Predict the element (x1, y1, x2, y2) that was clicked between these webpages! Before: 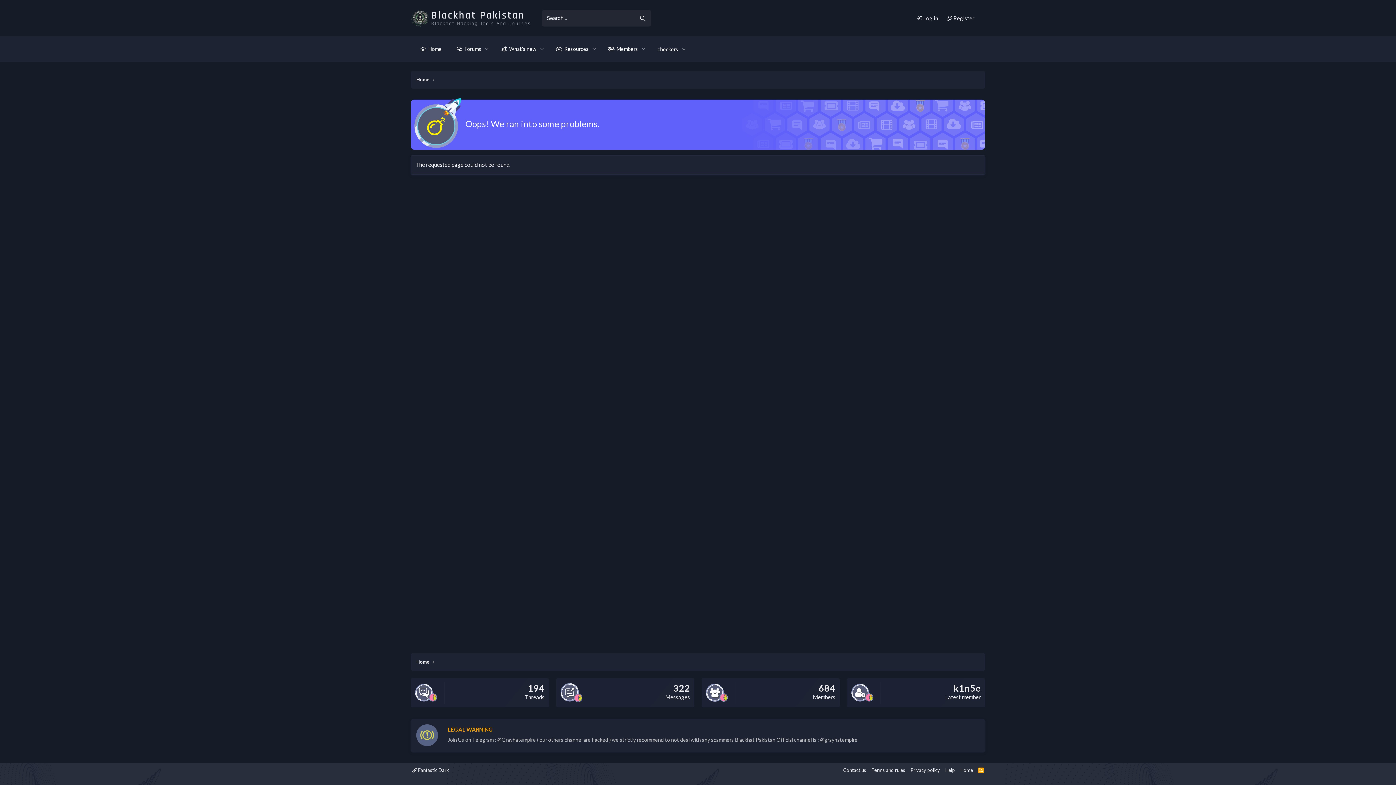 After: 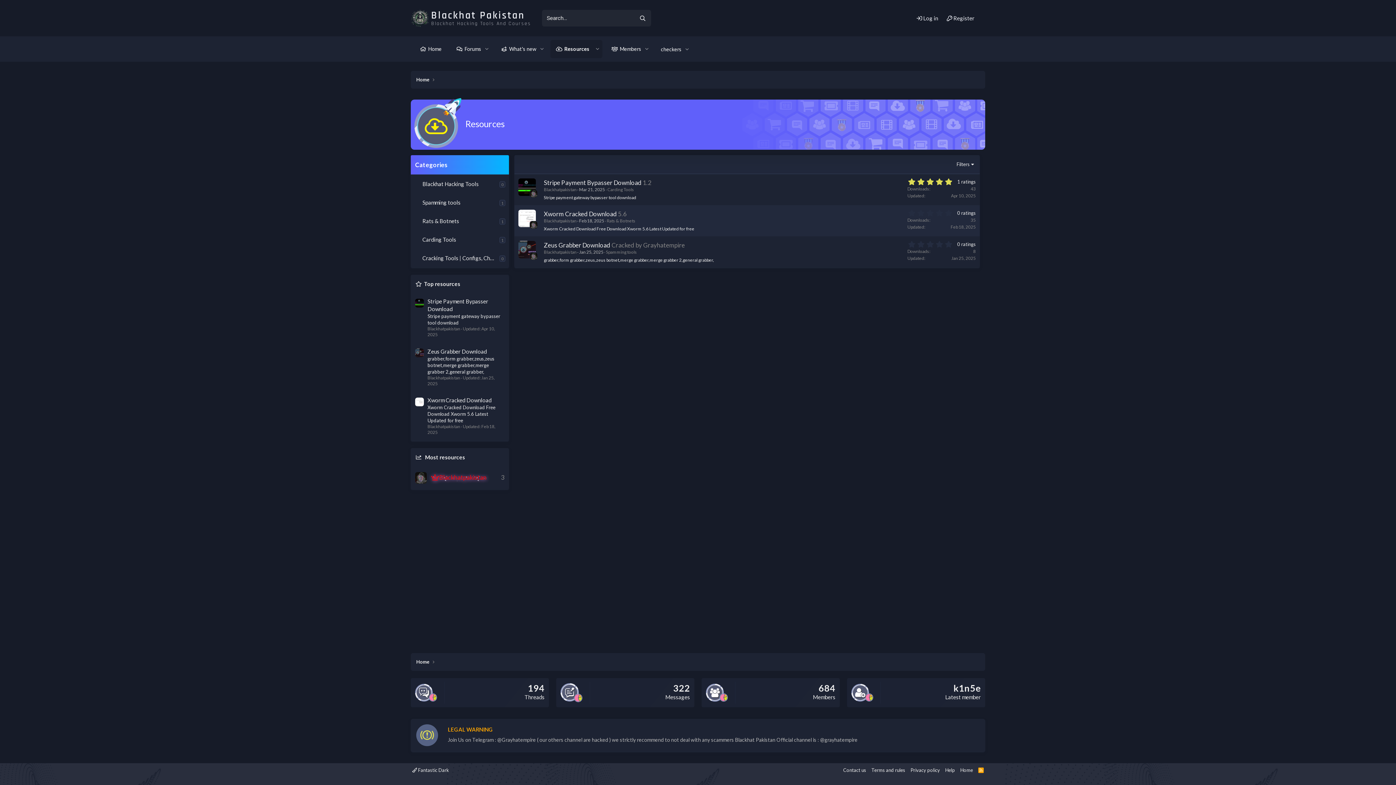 Action: label: Resources bbox: (550, 40, 589, 58)